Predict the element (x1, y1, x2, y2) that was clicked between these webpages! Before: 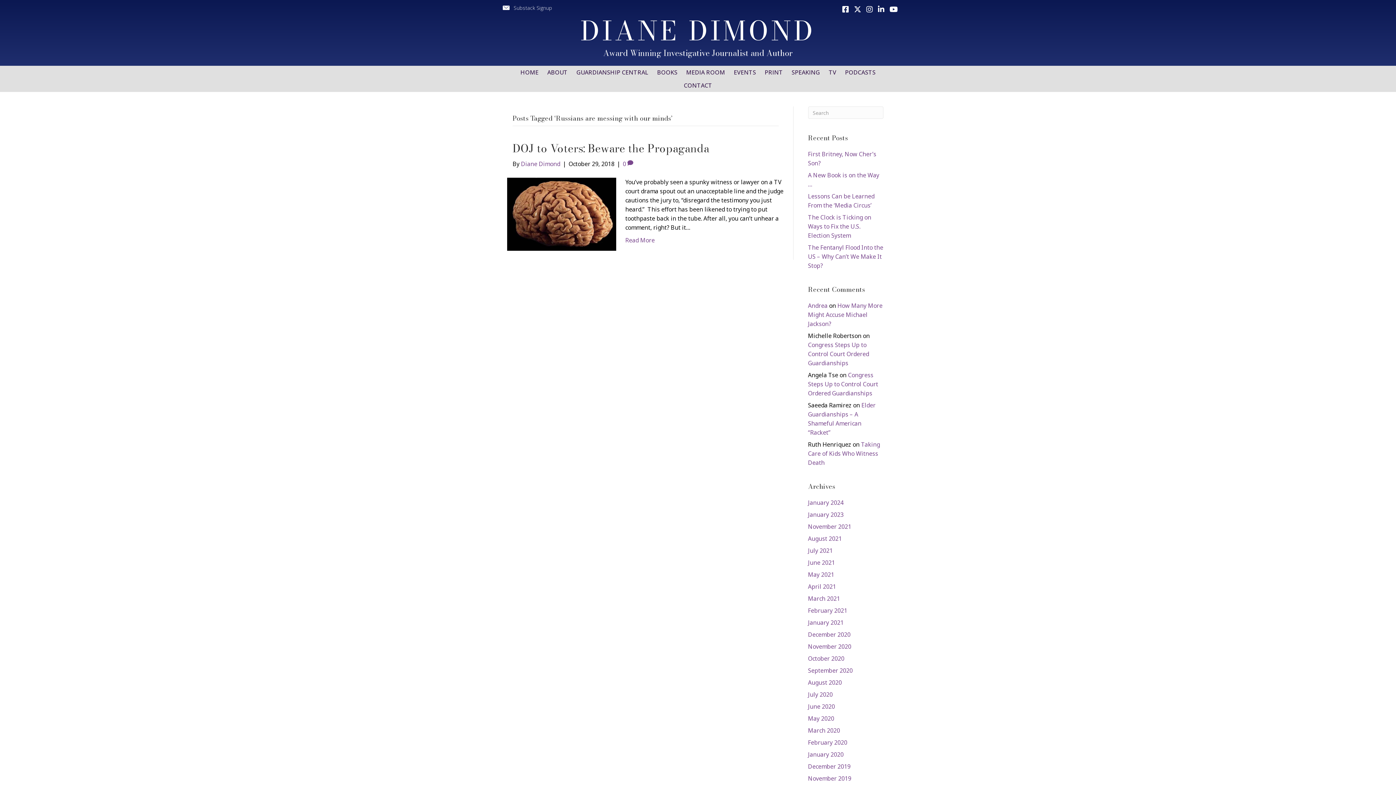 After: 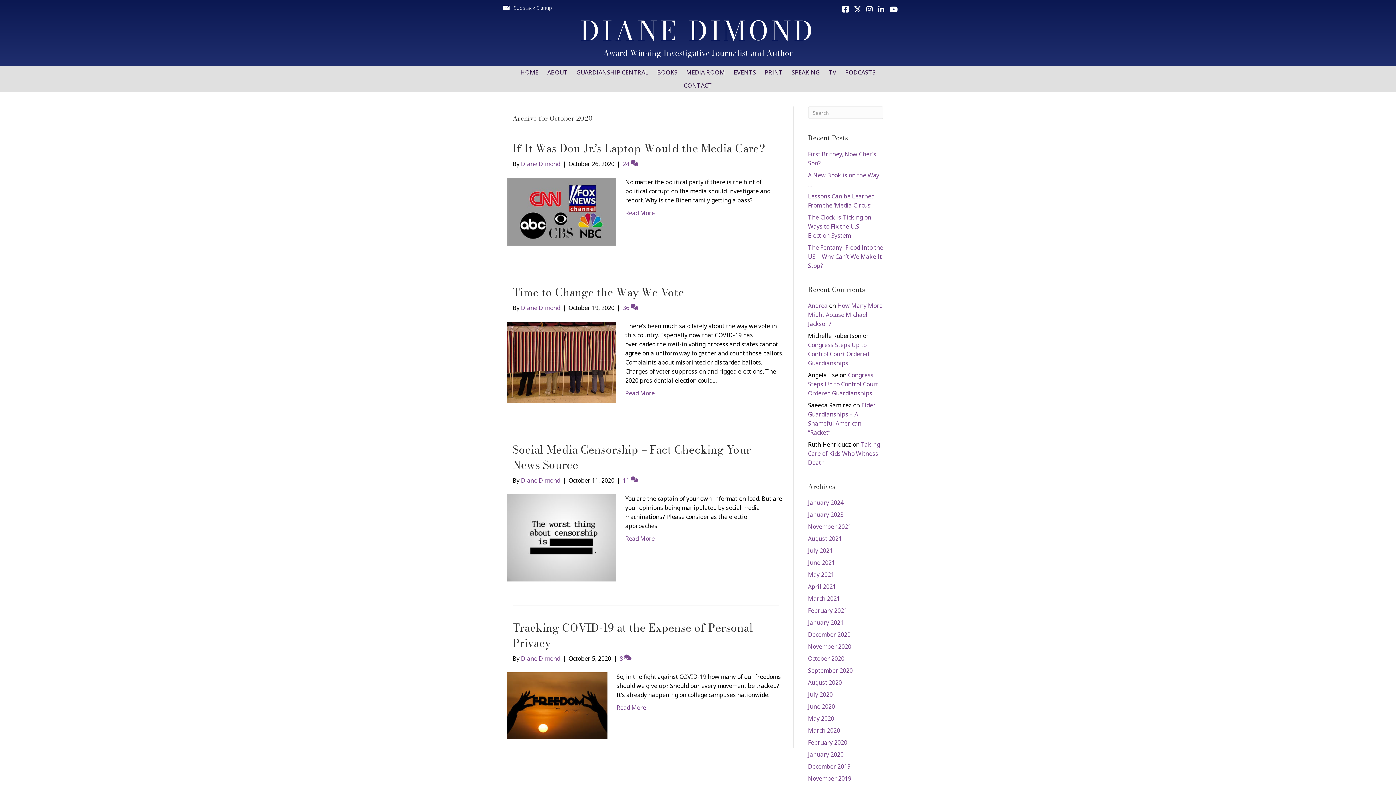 Action: label: October 2020 bbox: (808, 654, 844, 662)